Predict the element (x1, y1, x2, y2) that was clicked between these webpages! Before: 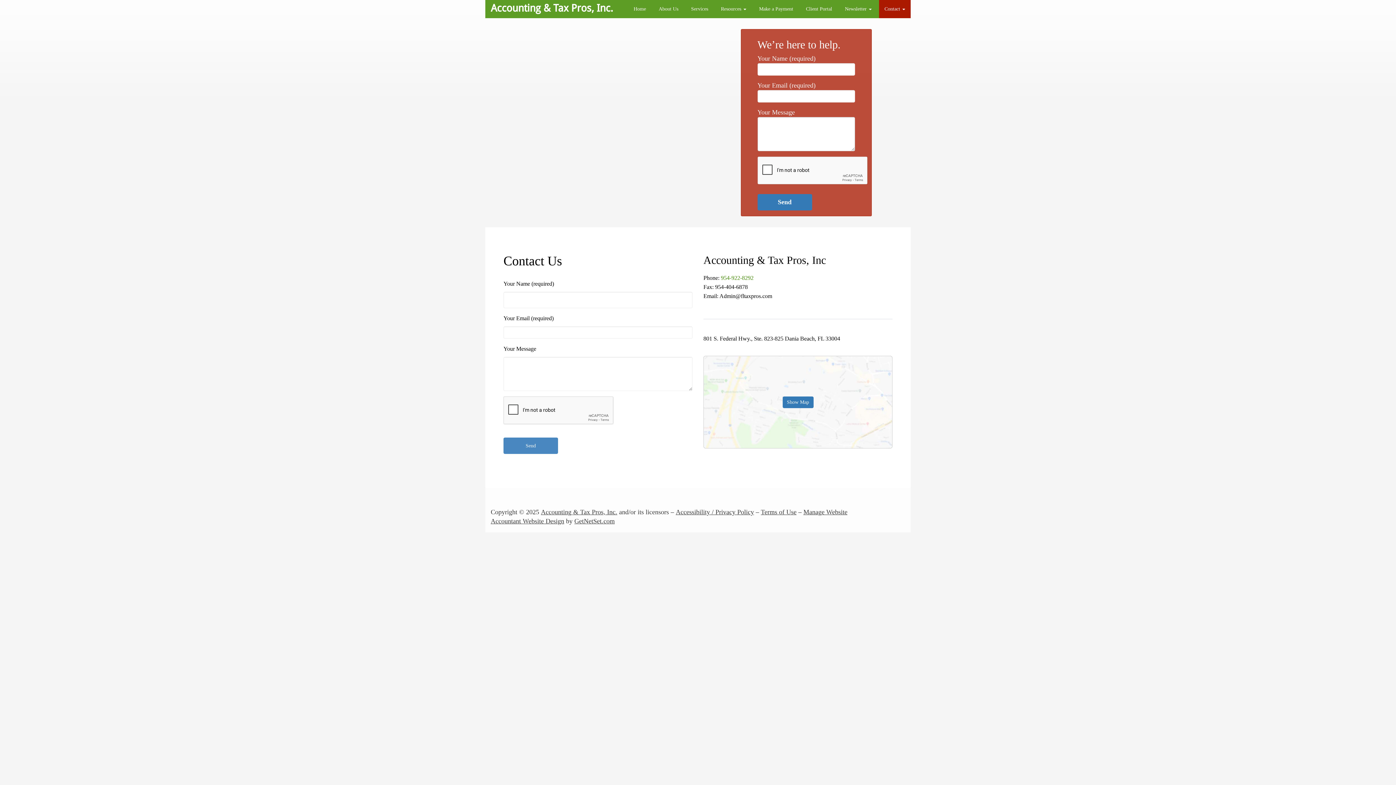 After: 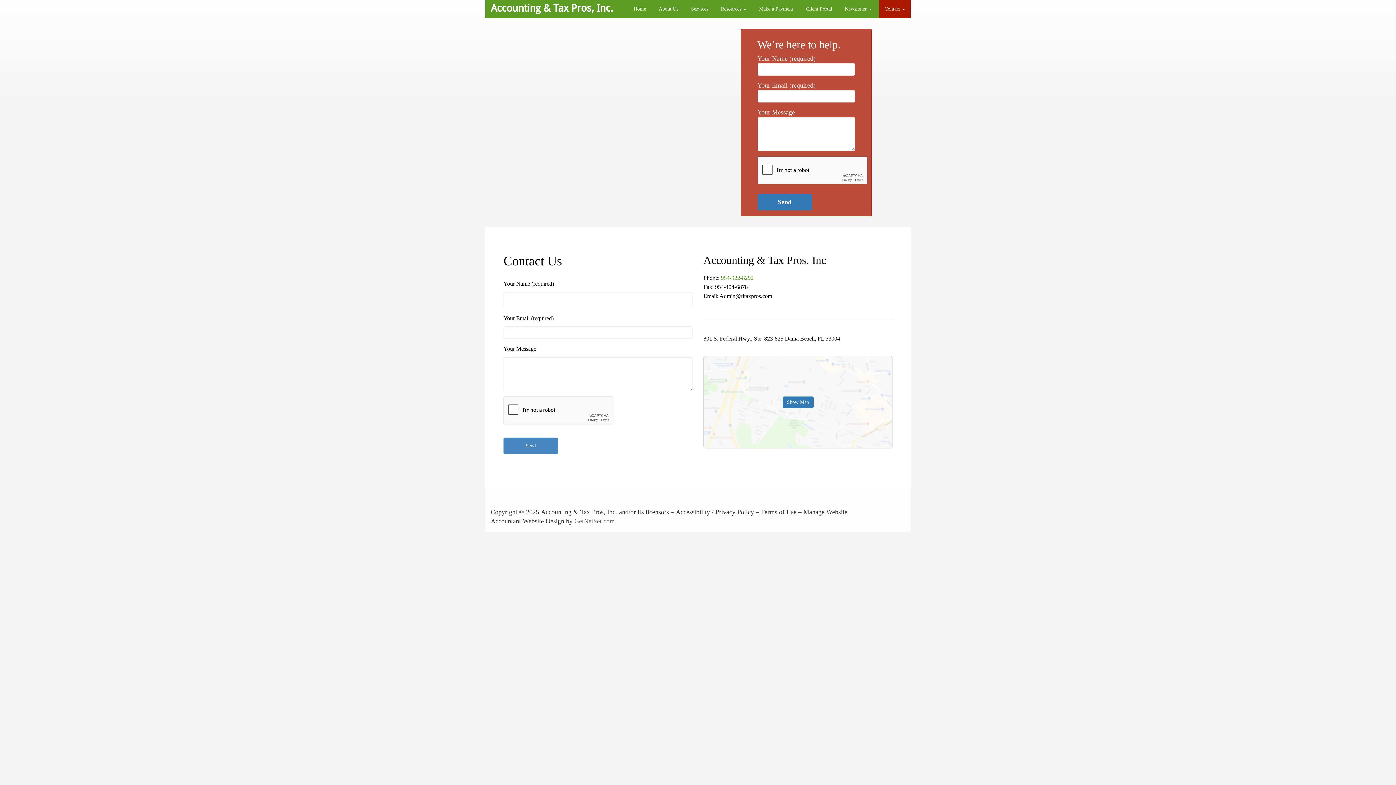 Action: label: GetNetSet.com bbox: (574, 517, 614, 525)